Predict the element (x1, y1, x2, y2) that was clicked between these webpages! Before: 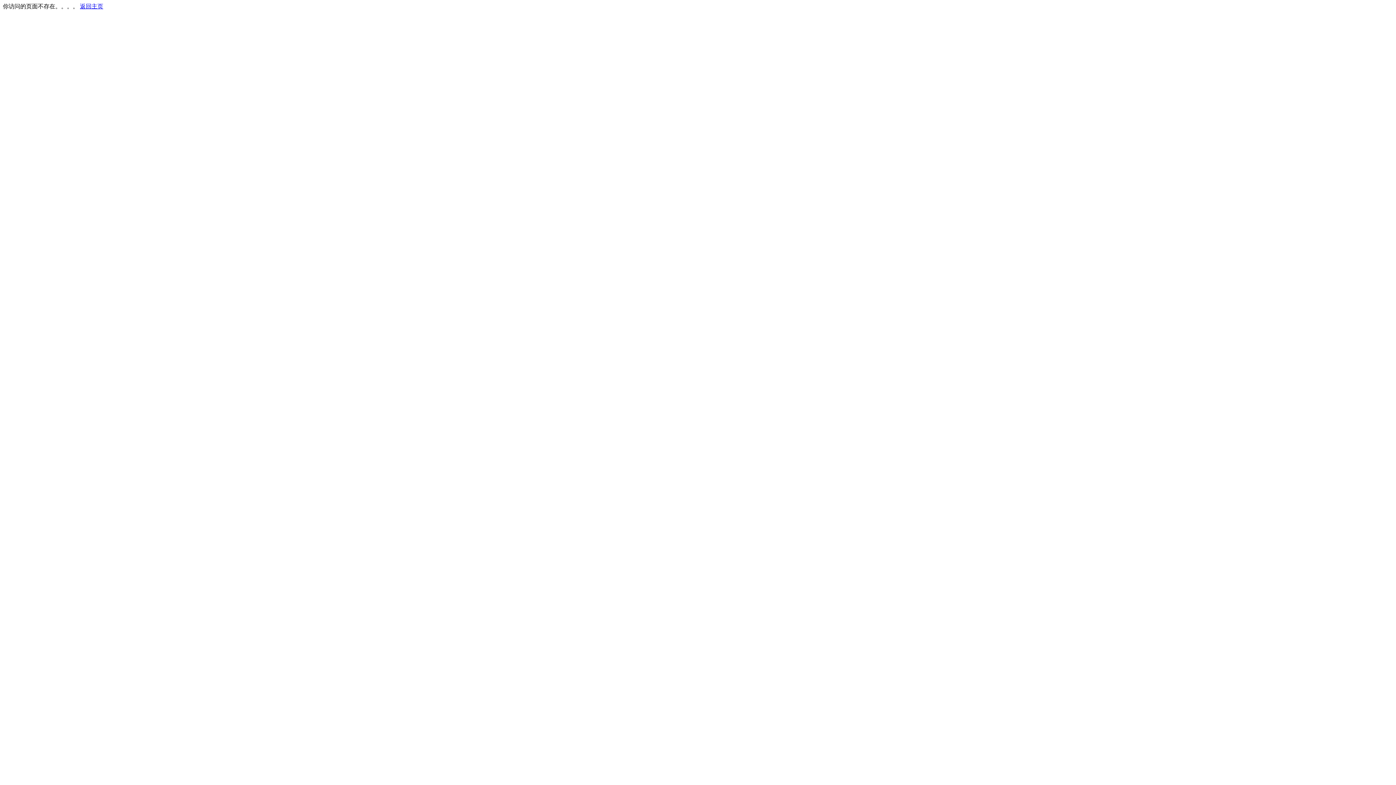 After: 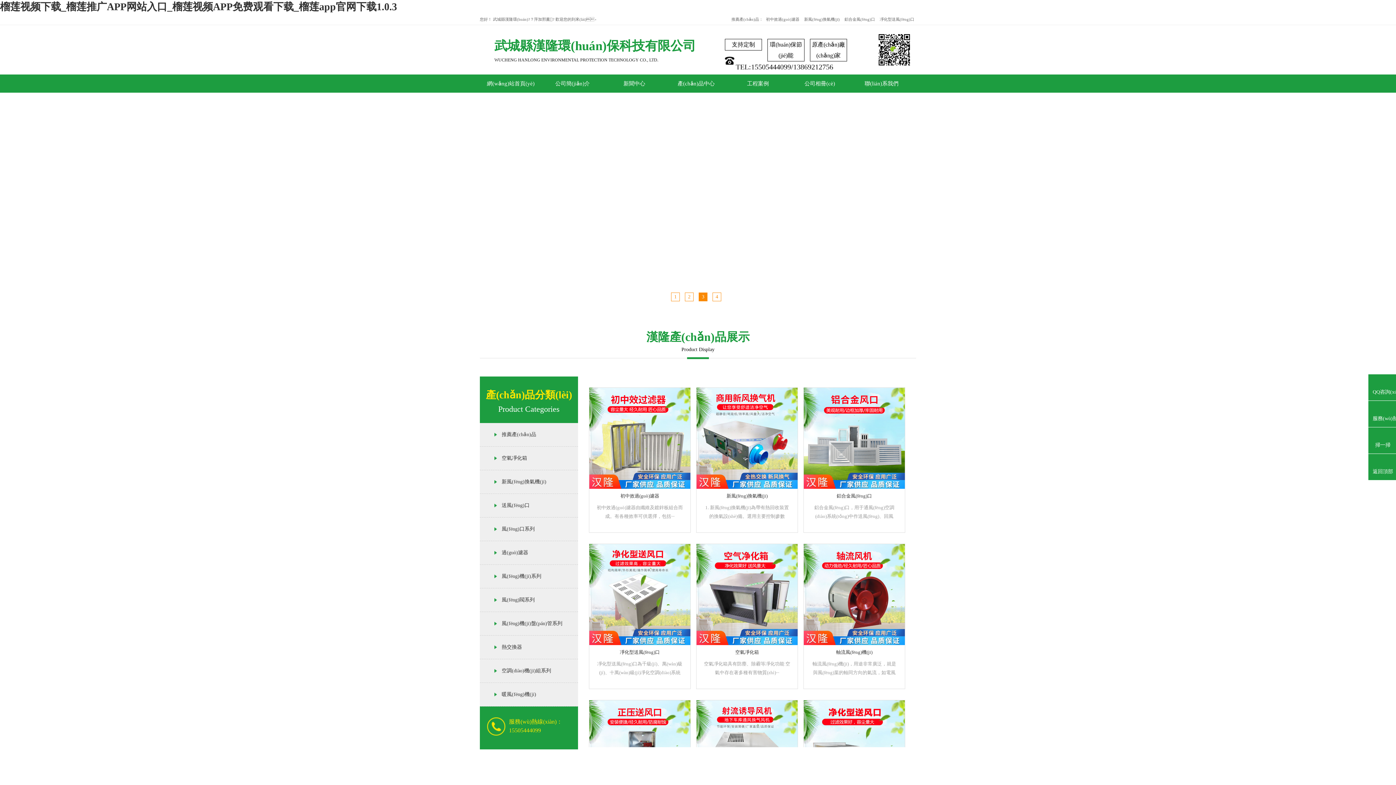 Action: label: 返回主页 bbox: (80, 3, 103, 9)